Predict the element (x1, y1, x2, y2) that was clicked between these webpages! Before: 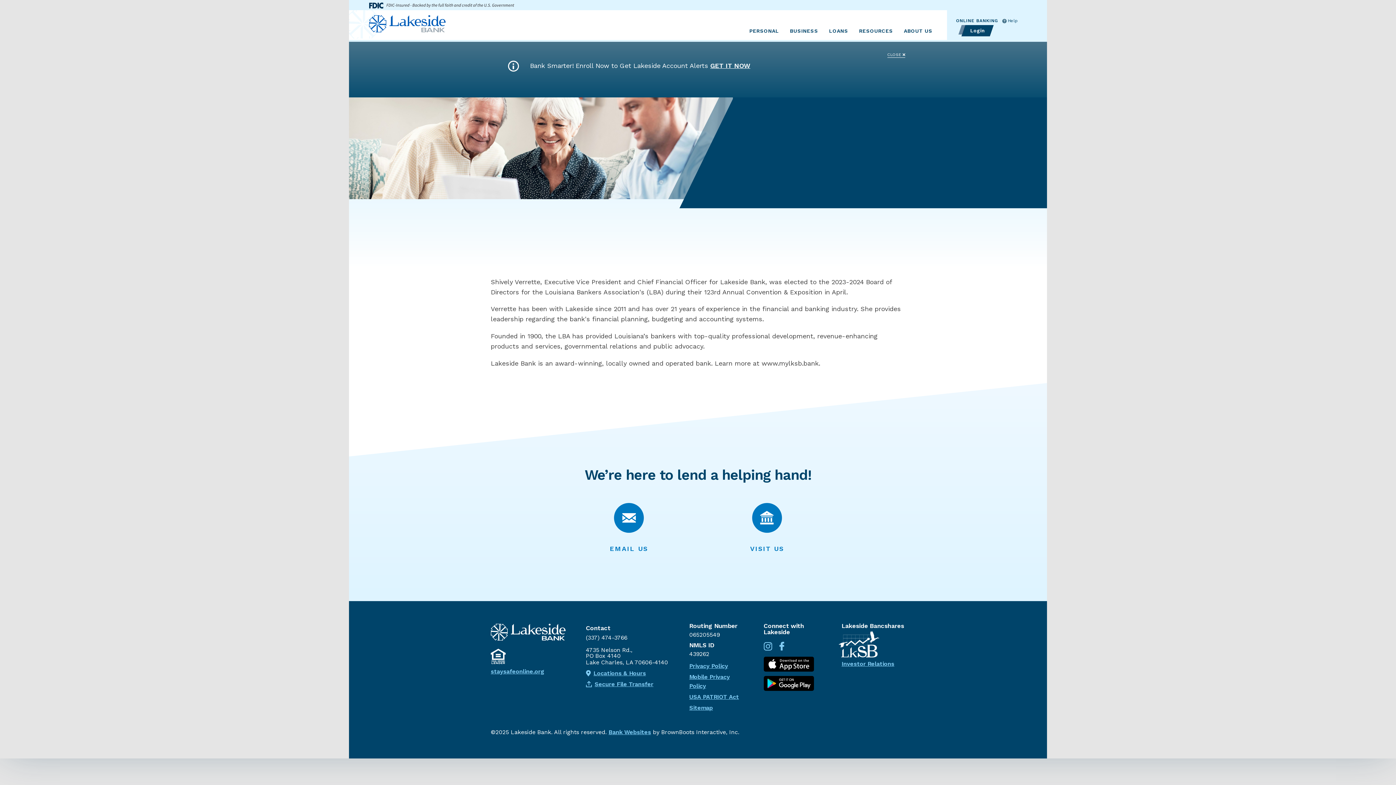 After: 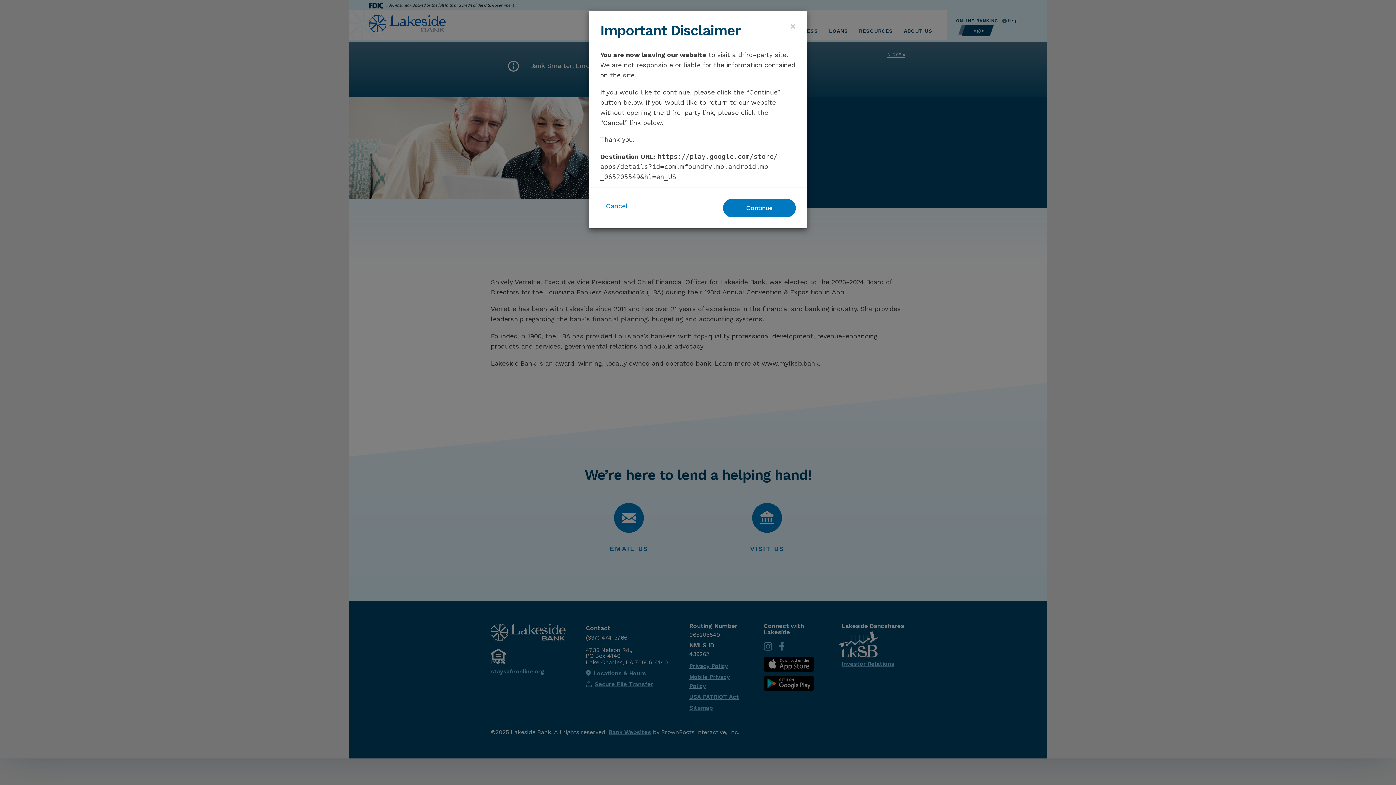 Action: bbox: (763, 681, 814, 688)